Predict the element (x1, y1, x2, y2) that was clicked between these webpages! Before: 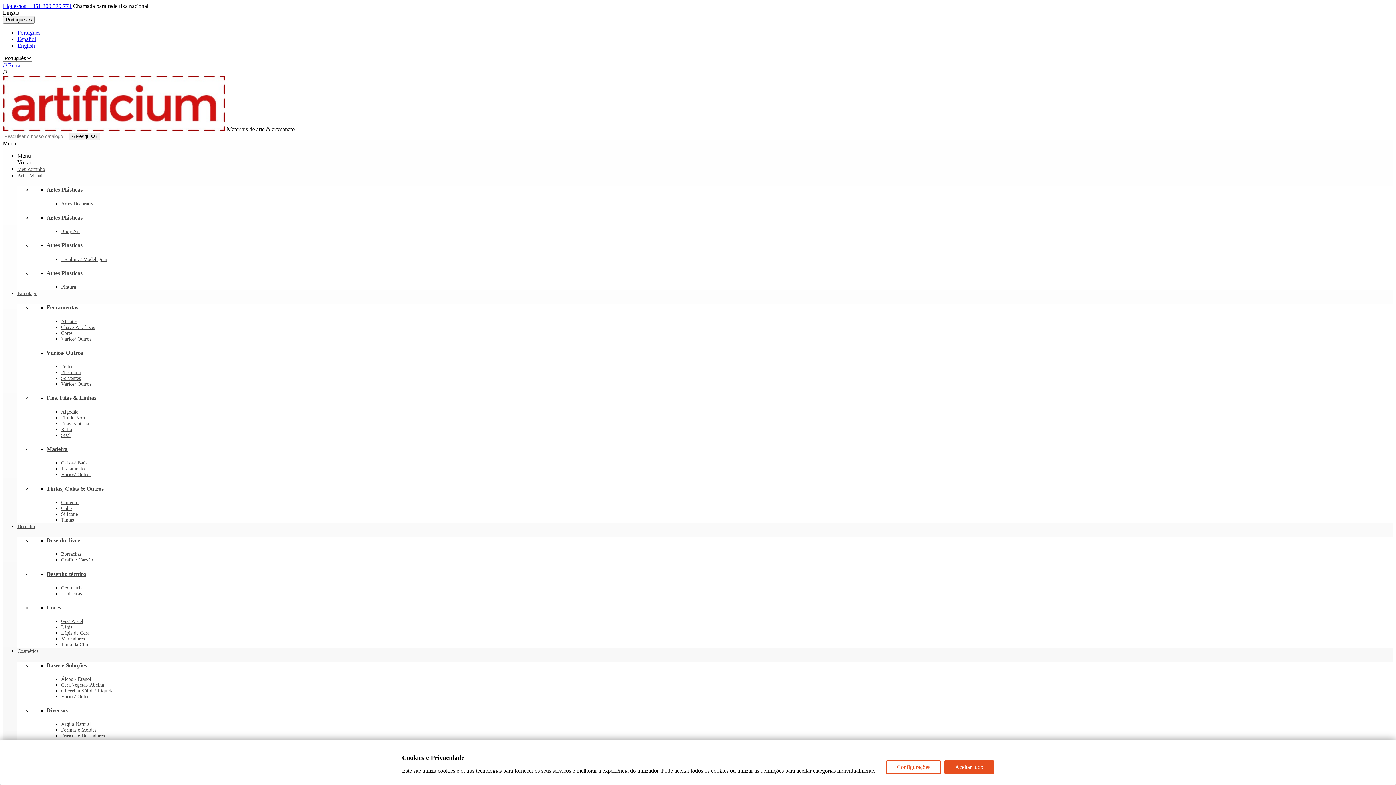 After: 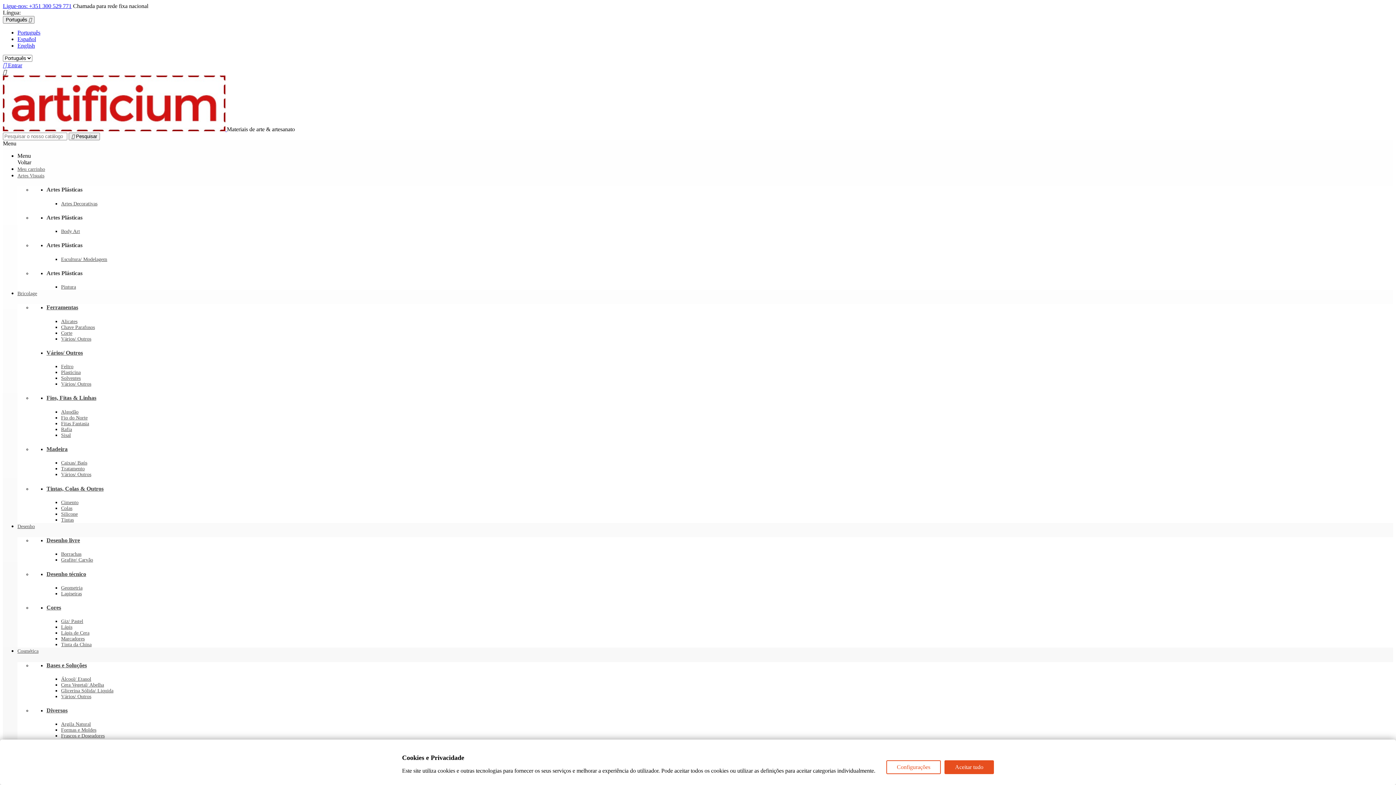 Action: label: Desenho técnico bbox: (46, 571, 86, 577)